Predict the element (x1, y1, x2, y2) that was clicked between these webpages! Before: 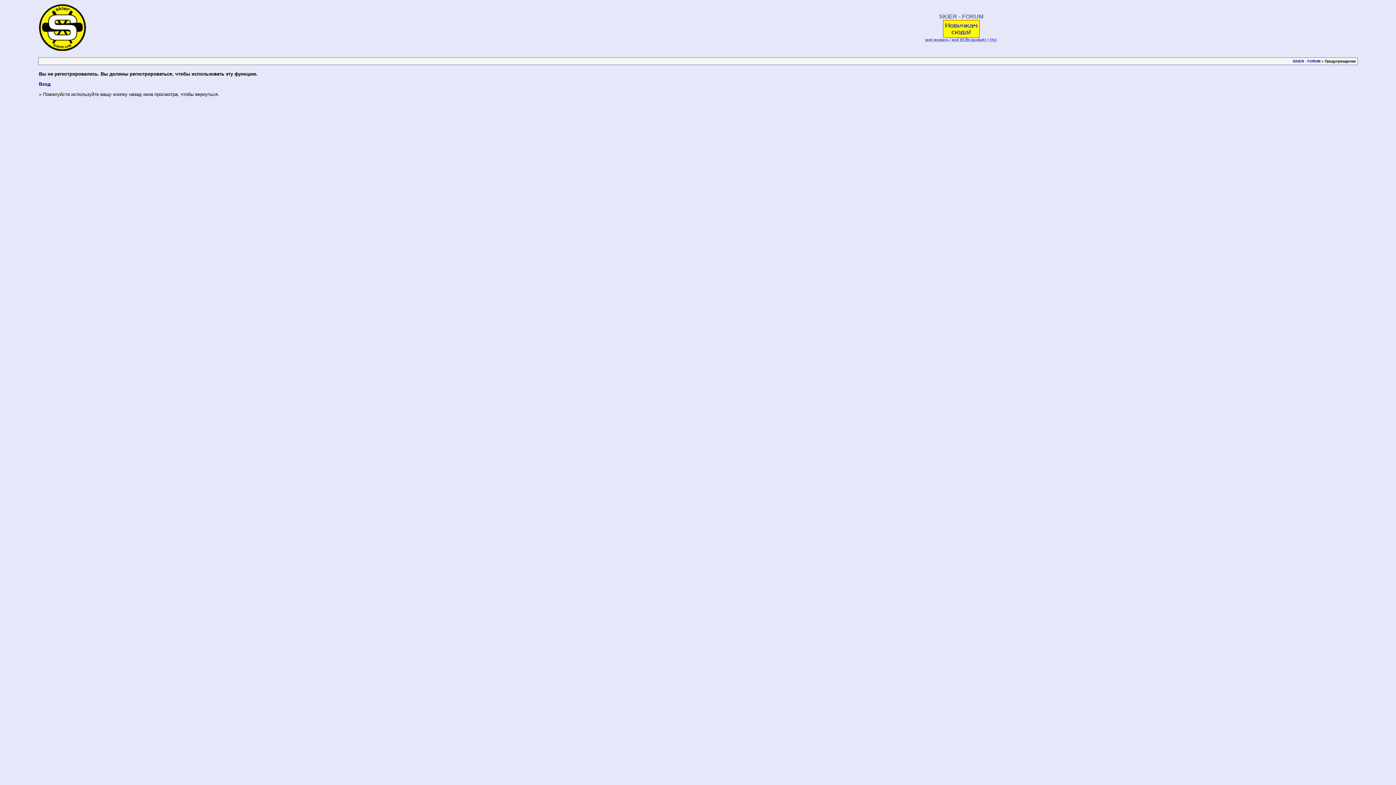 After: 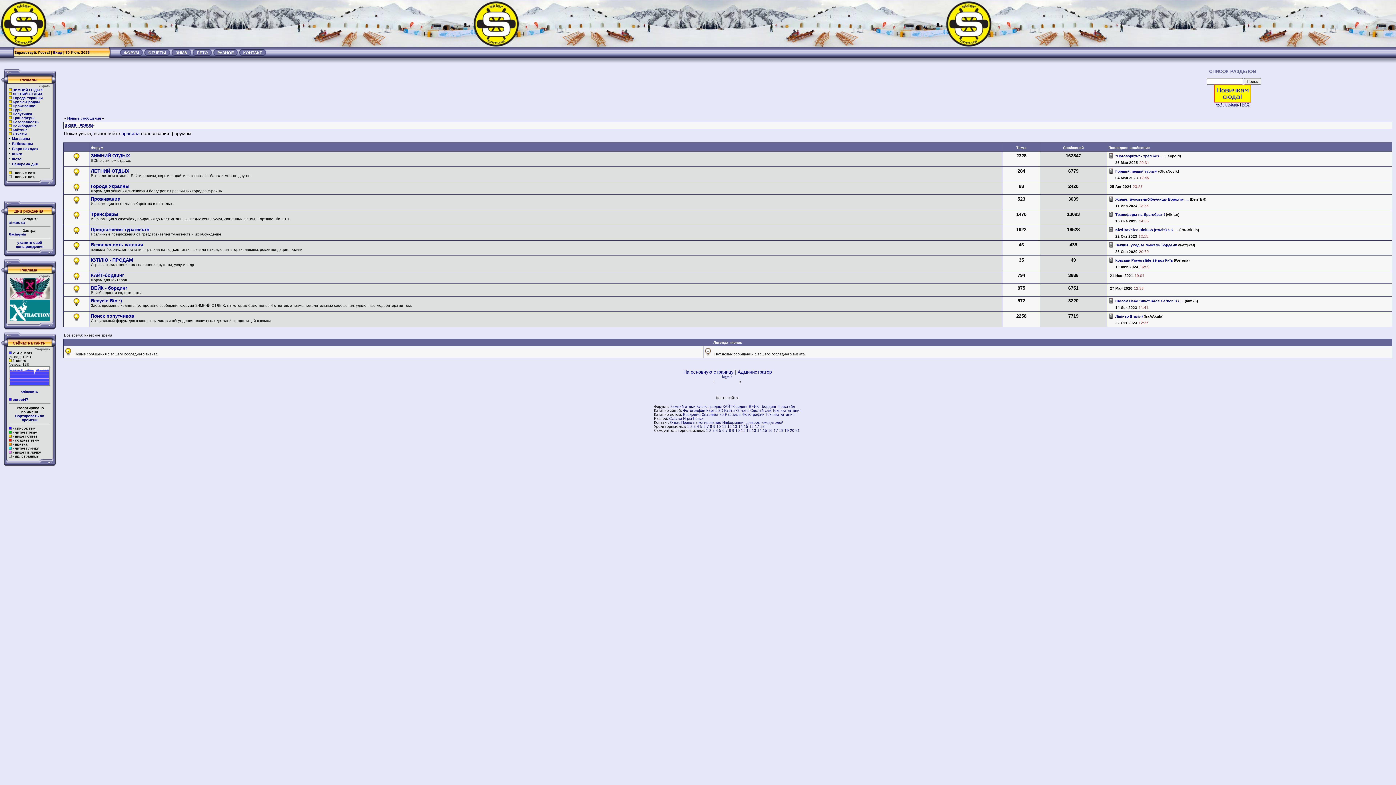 Action: bbox: (38, 46, 86, 52)